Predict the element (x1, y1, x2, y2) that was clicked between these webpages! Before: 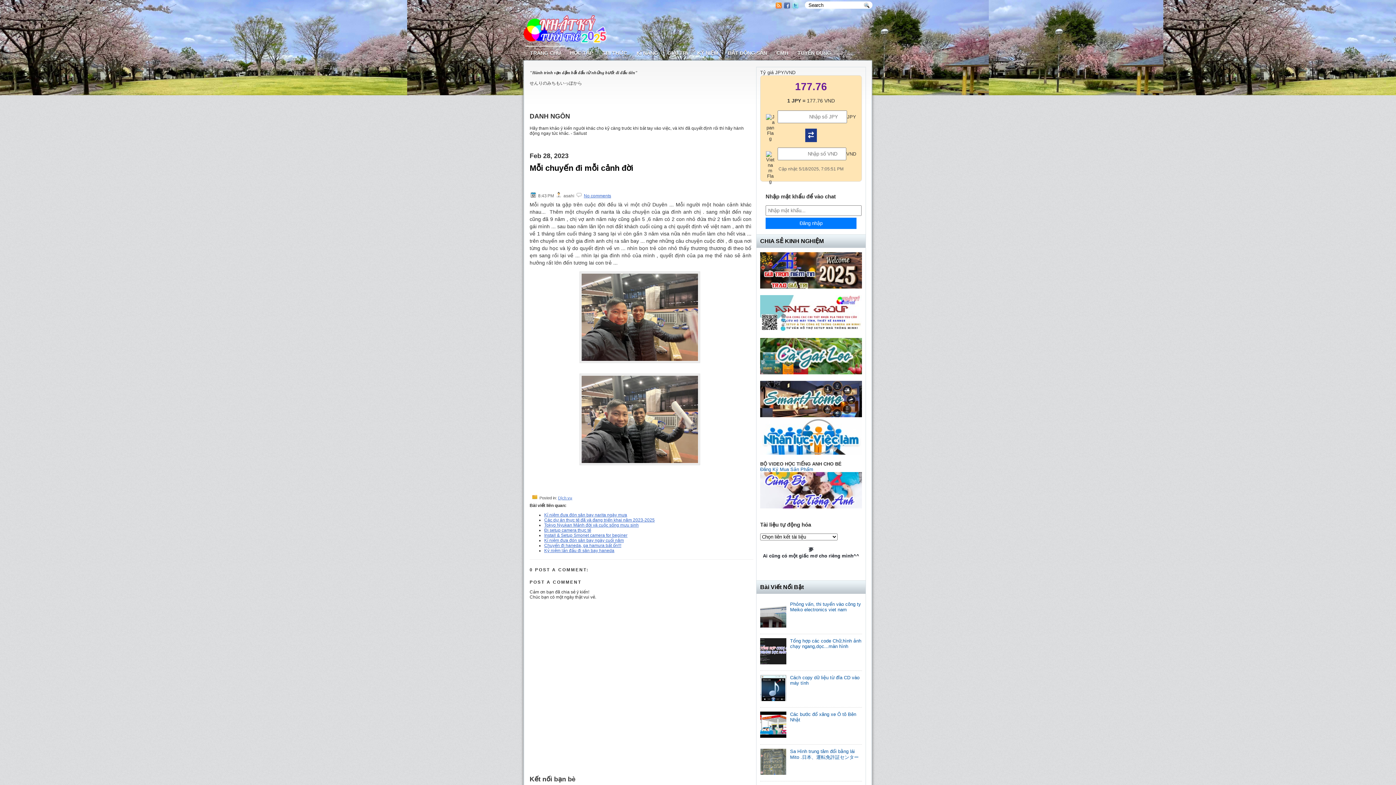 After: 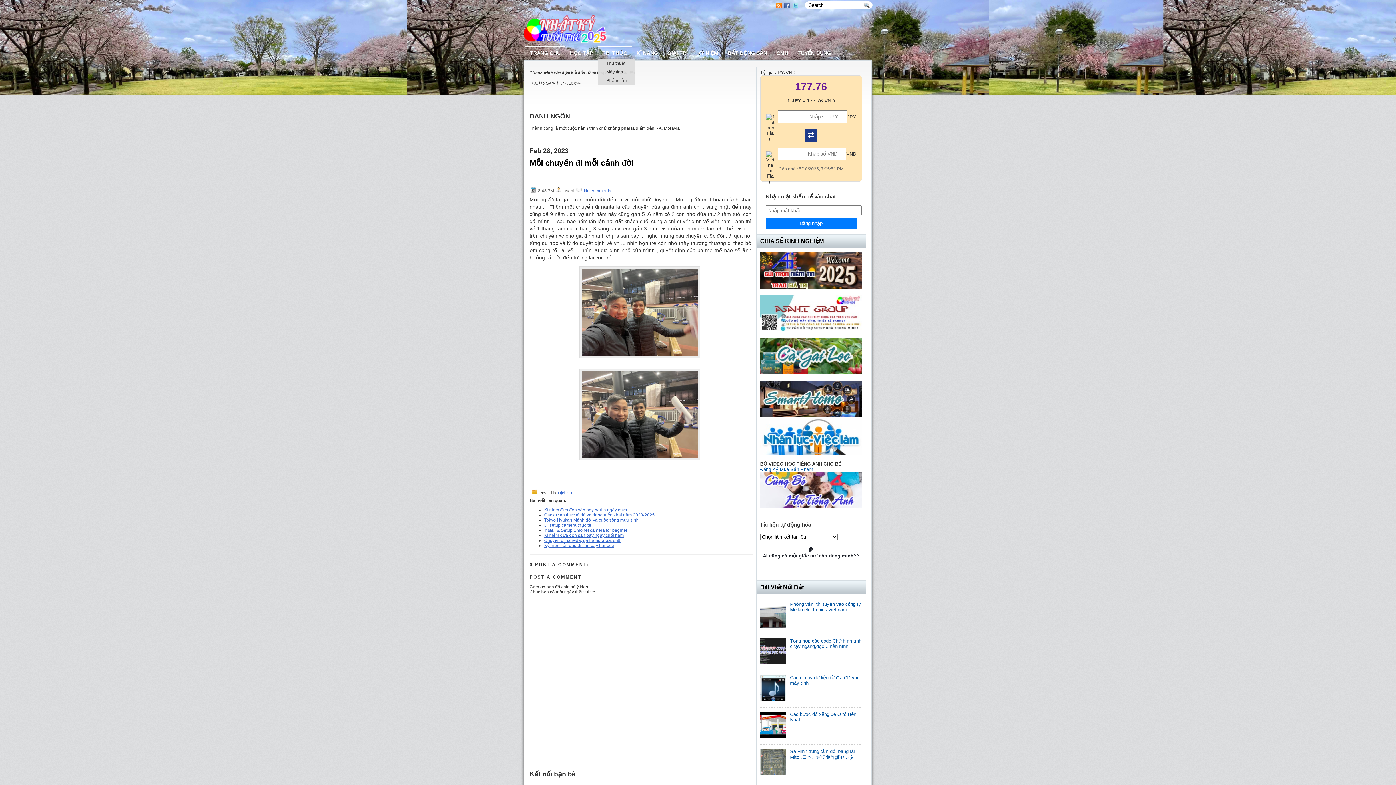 Action: label: TRI THỨC bbox: (597, 45, 632, 58)